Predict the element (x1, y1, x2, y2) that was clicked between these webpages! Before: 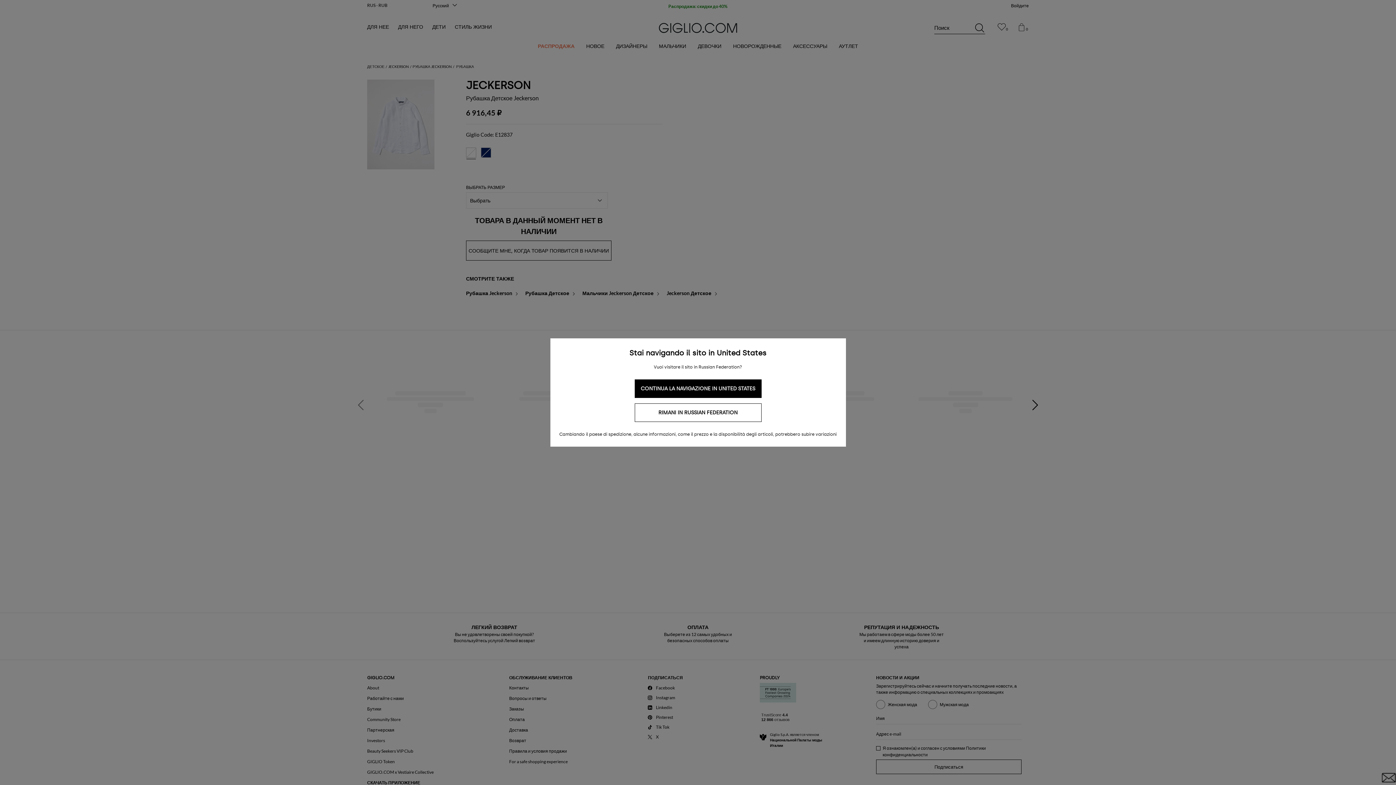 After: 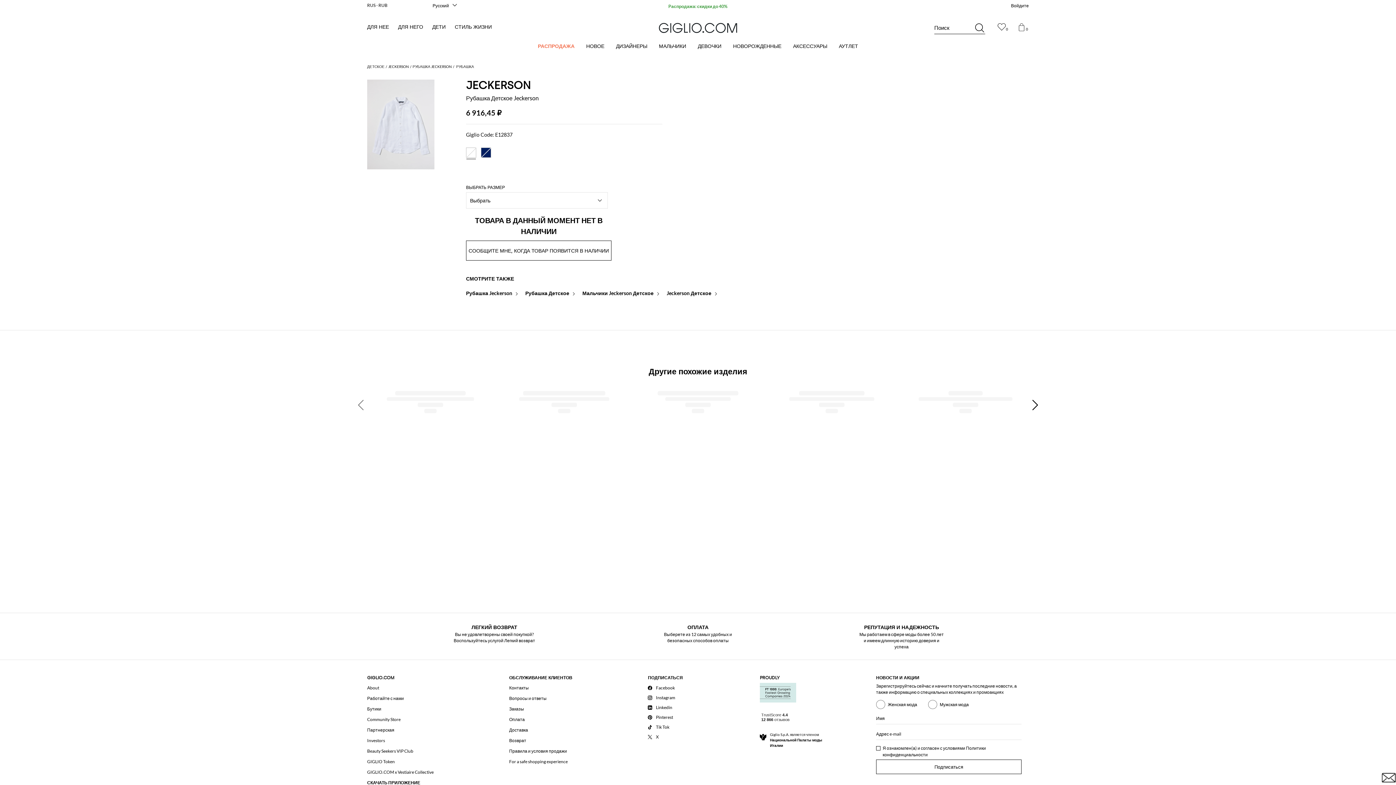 Action: bbox: (634, 403, 761, 422) label: RIMANI IN RUSSIAN FEDERATION